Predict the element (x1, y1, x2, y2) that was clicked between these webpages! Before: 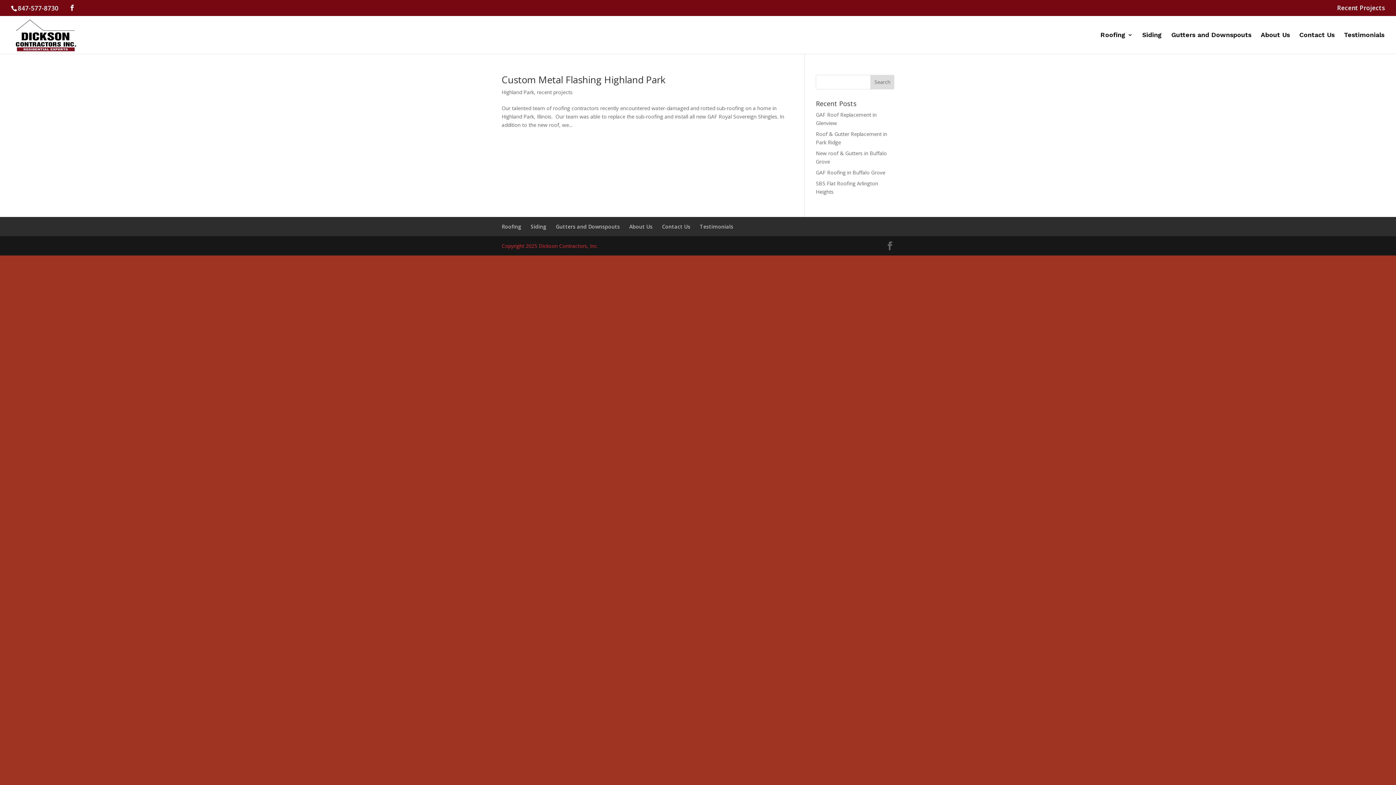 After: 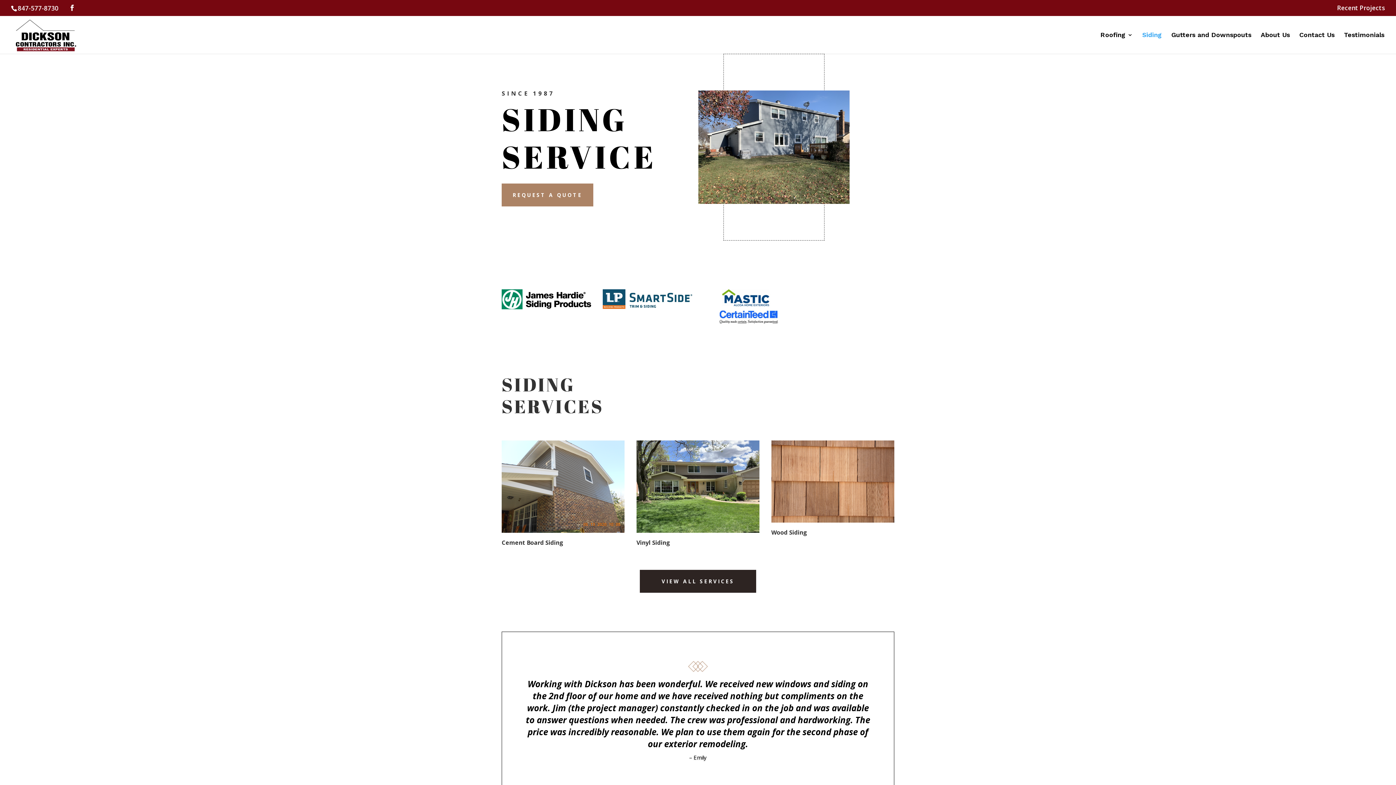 Action: bbox: (1142, 32, 1162, 53) label: Siding